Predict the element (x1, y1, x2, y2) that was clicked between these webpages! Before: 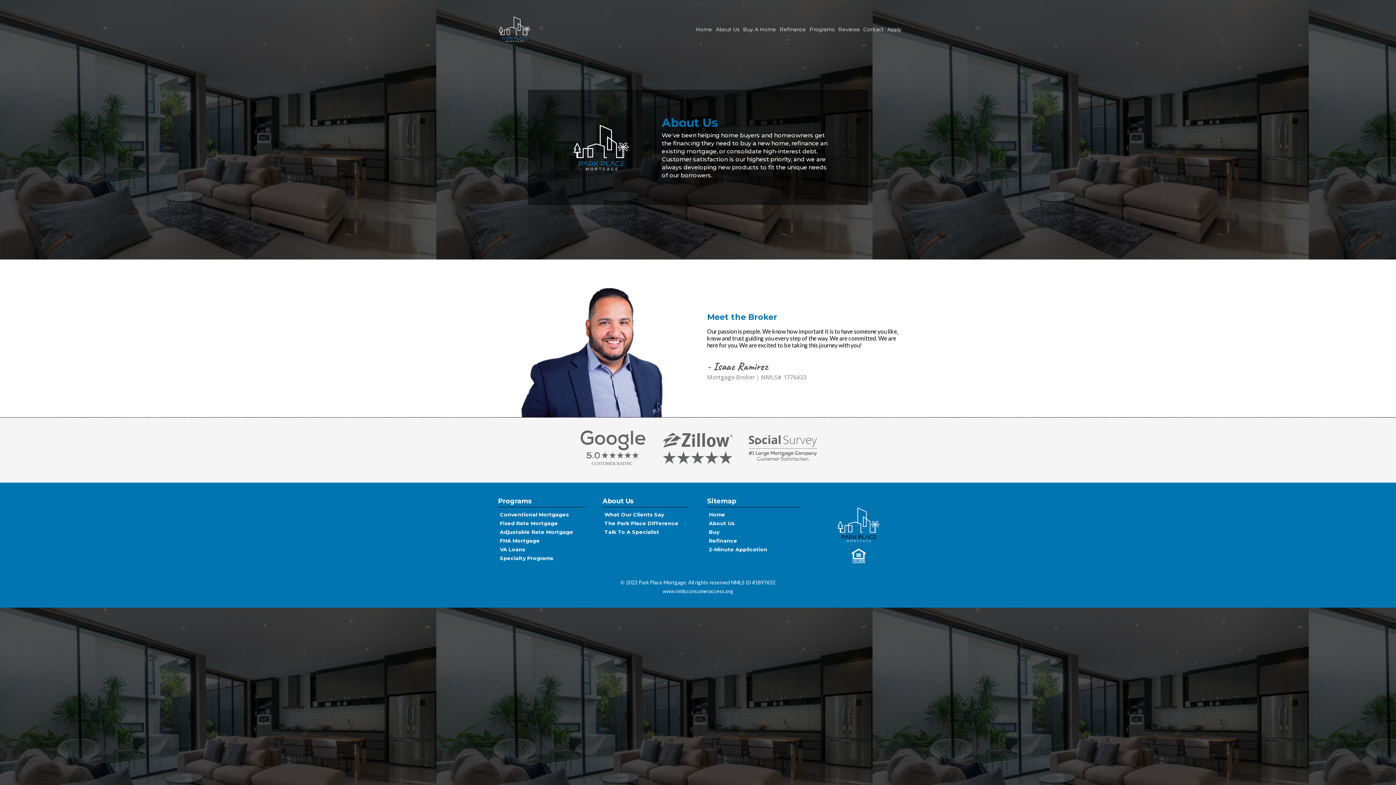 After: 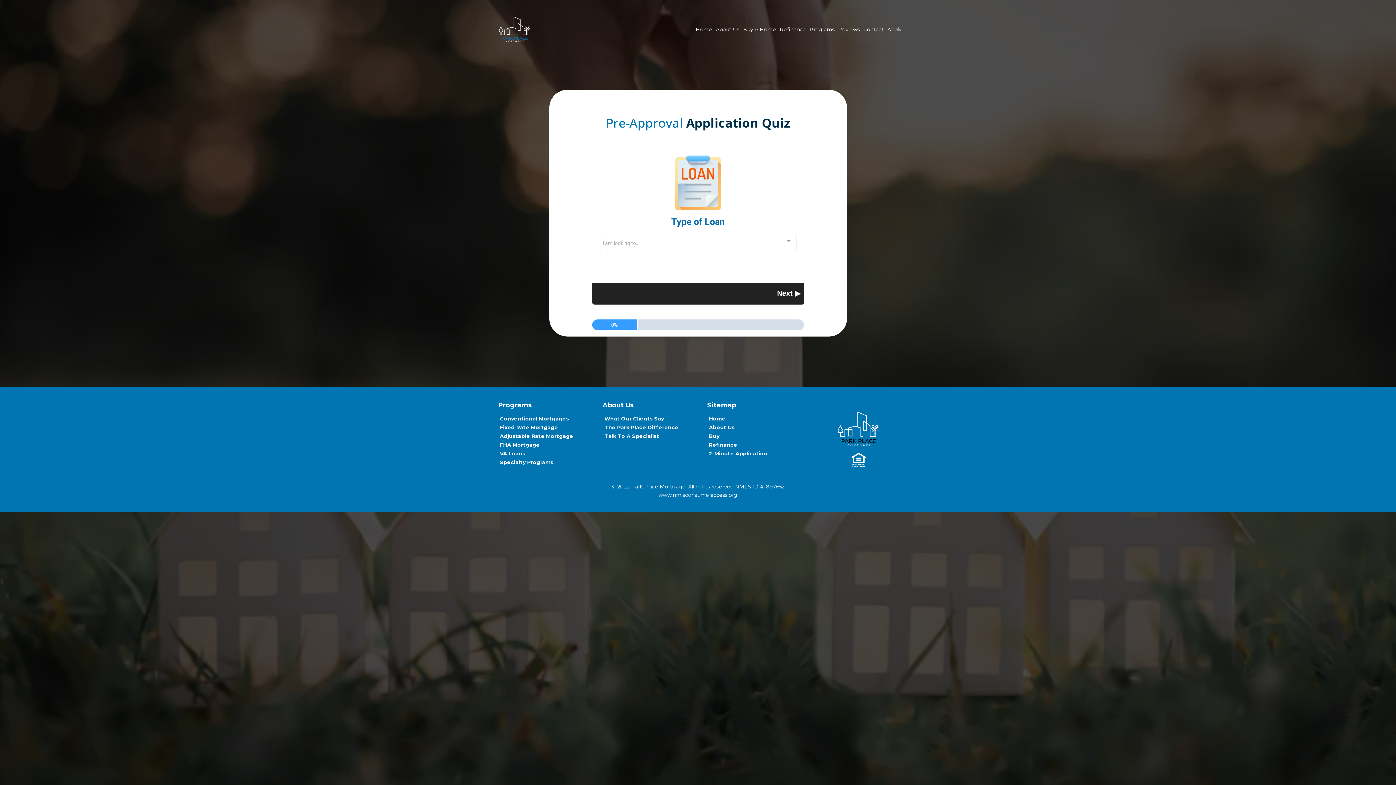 Action: bbox: (885, 24, 903, 34) label: Apply